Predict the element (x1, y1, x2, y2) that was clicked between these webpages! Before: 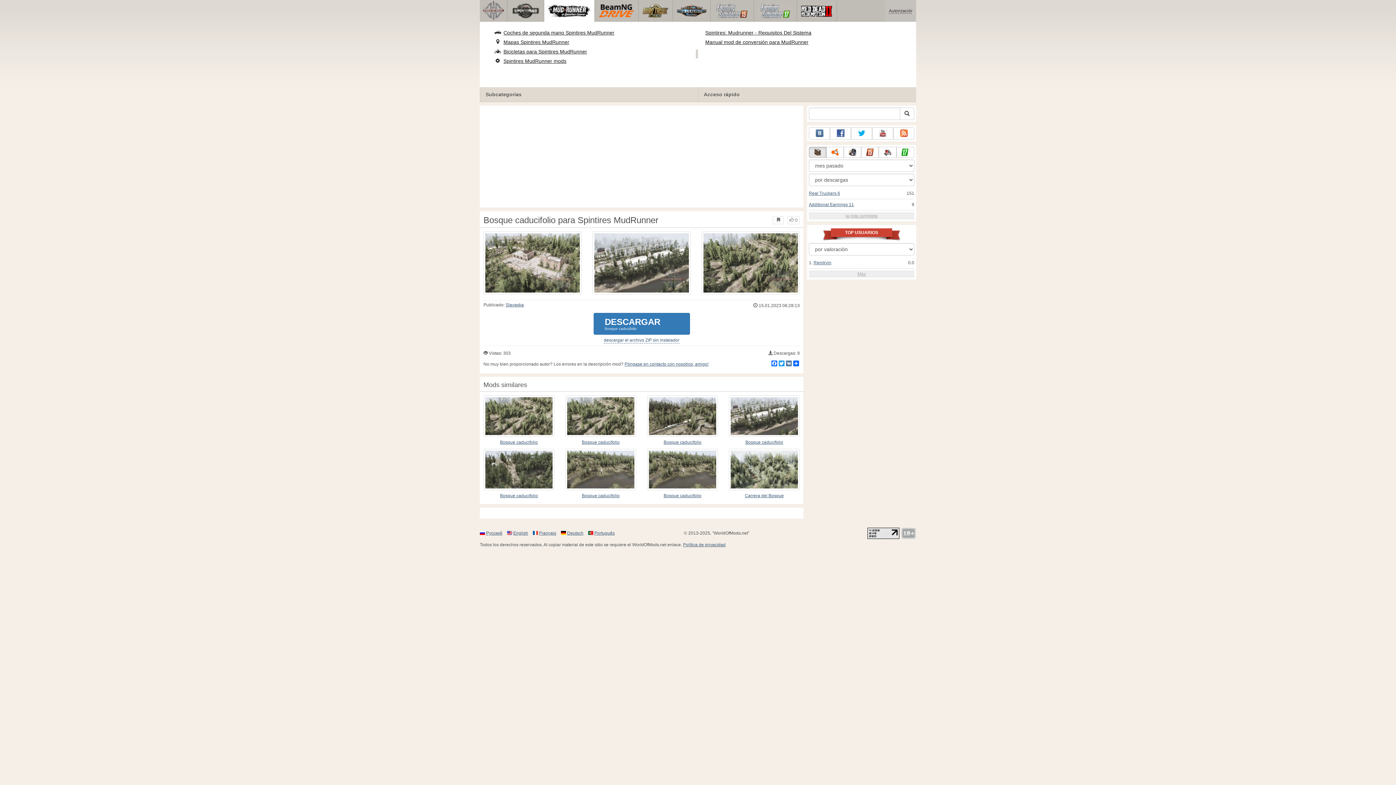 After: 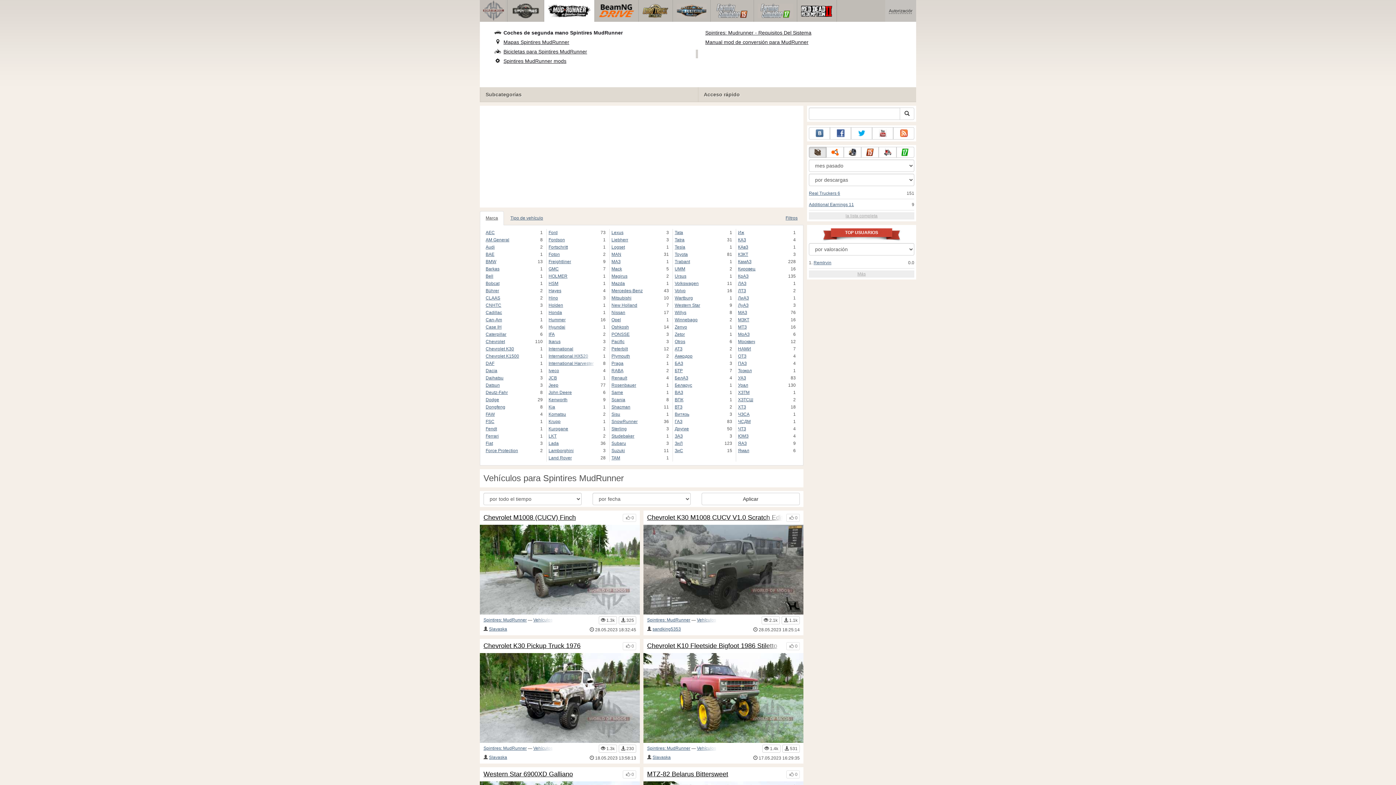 Action: bbox: (494, 29, 614, 36) label: Coches de segunda mano Spintires MudRunner